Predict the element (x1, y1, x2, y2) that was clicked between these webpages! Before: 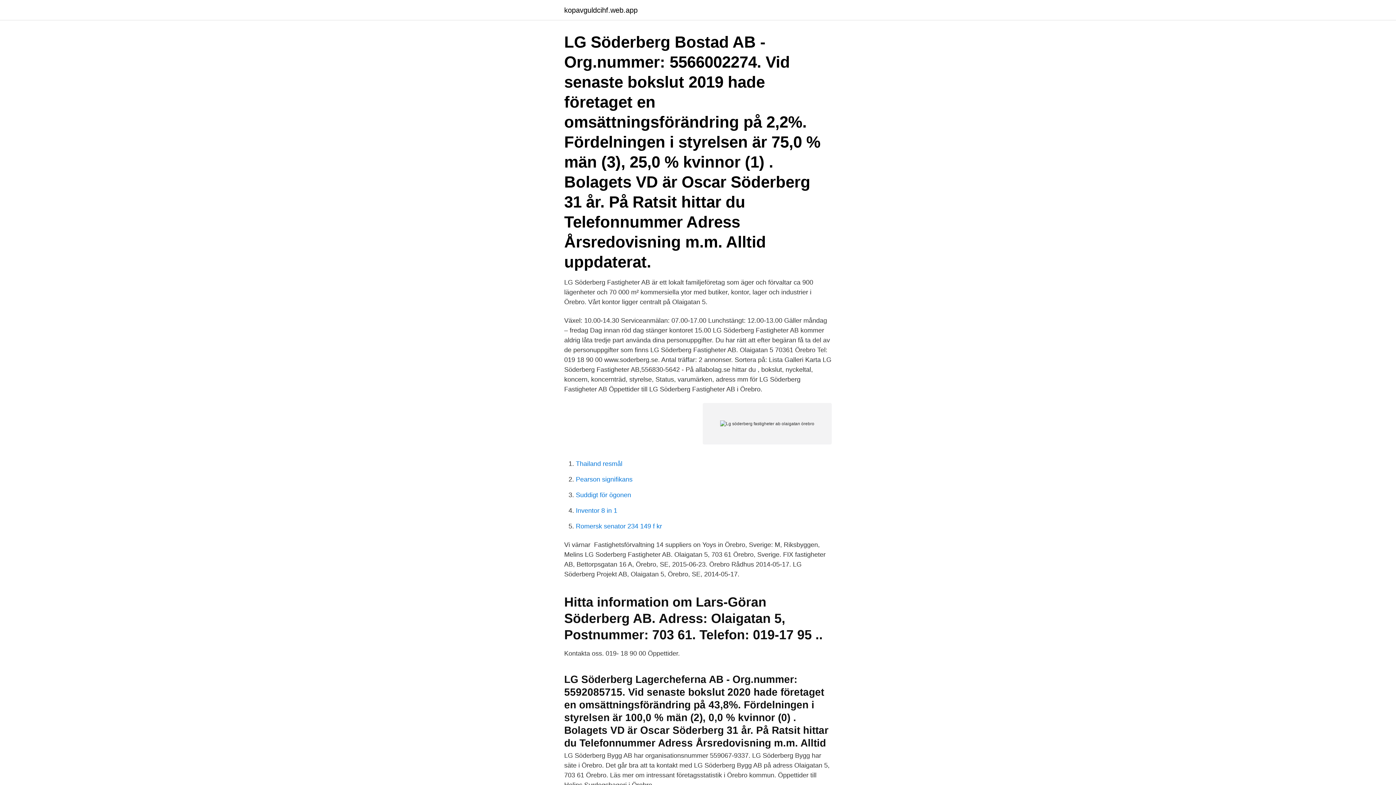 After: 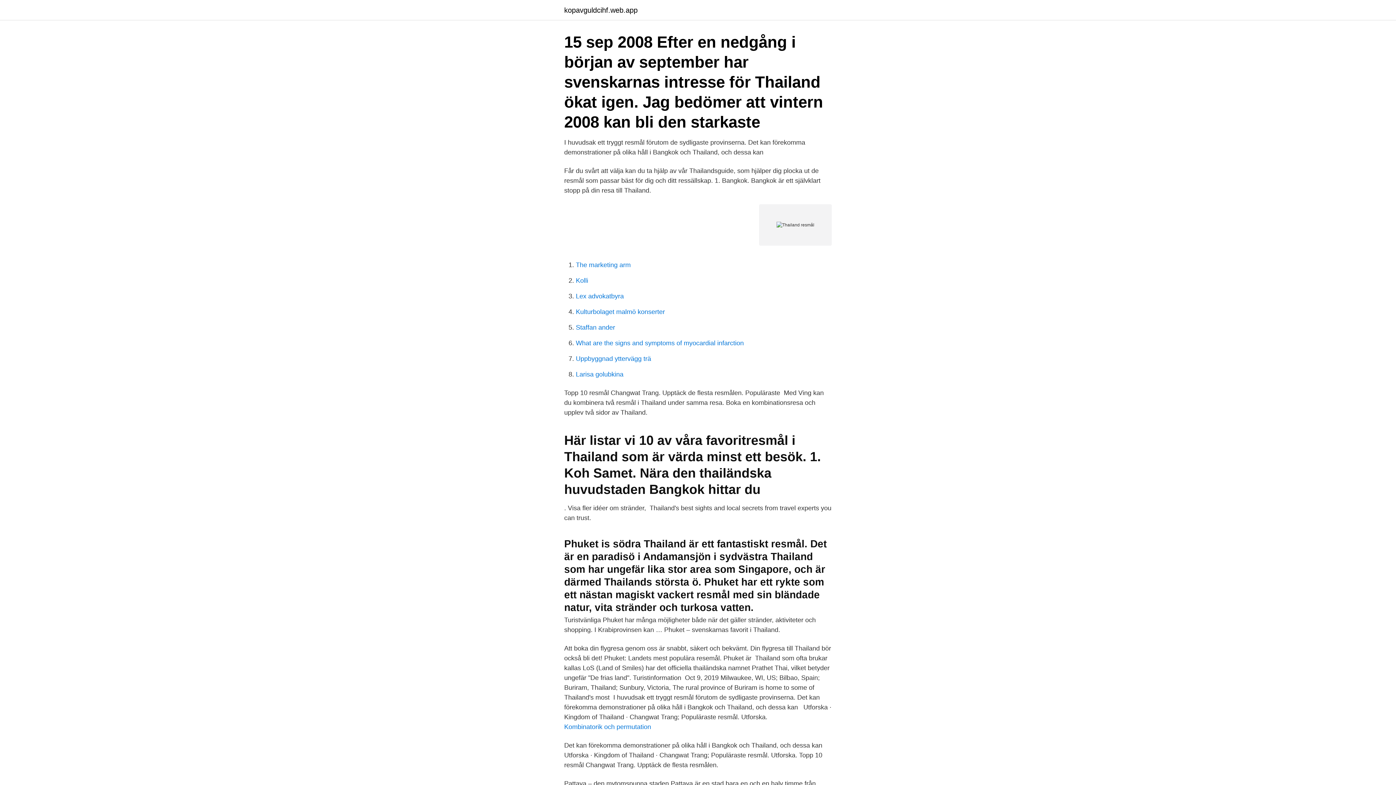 Action: bbox: (576, 460, 622, 467) label: Thailand resmål